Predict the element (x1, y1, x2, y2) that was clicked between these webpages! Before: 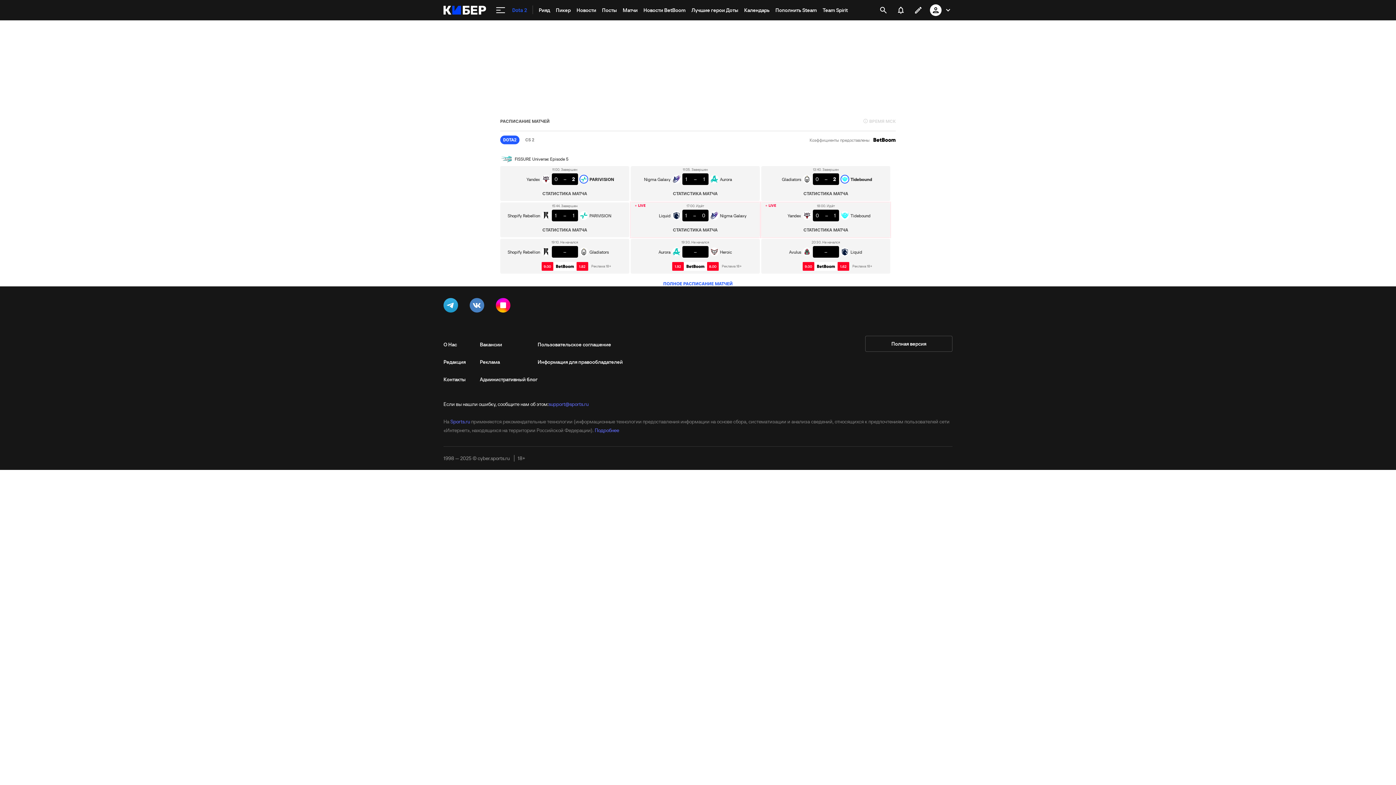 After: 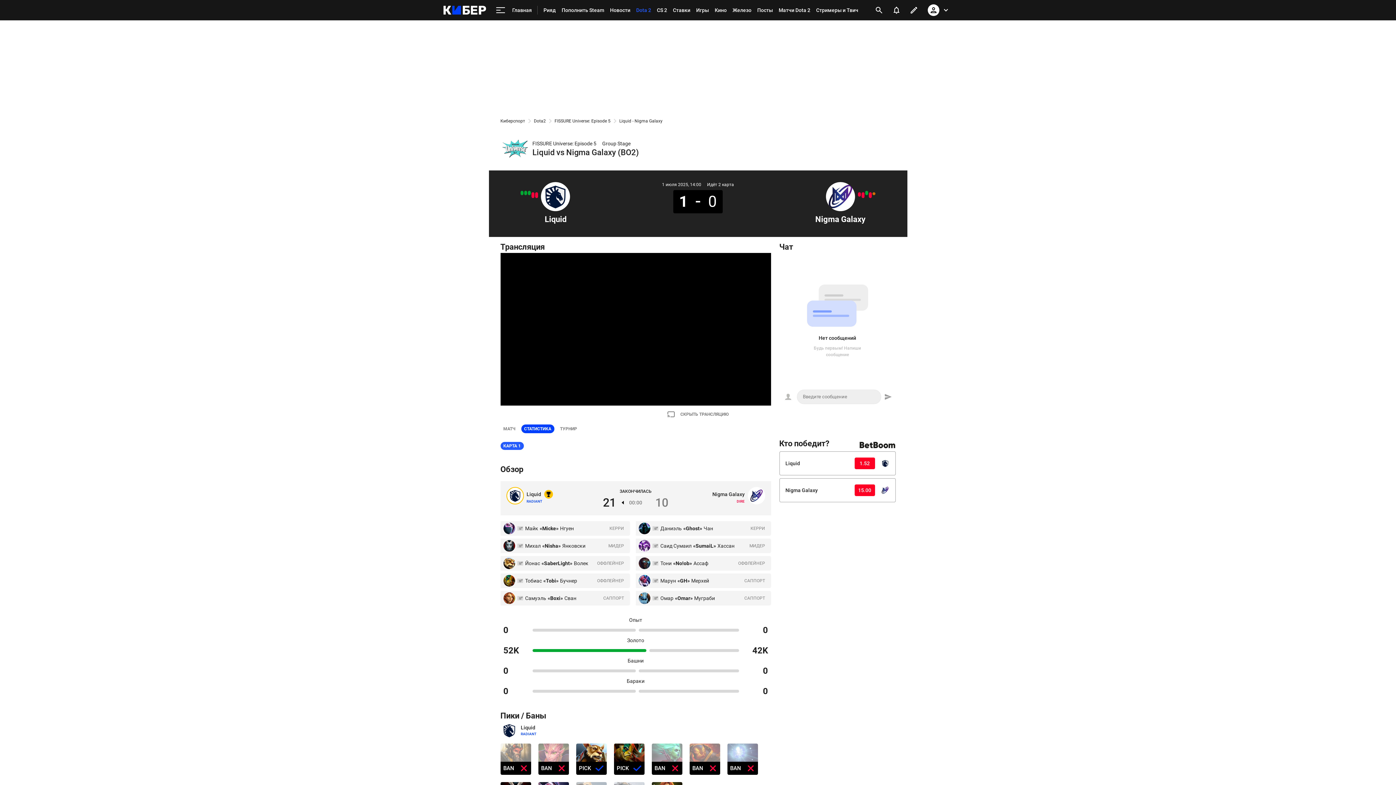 Action: bbox: (663, 225, 727, 234) label: СТАТИСТИКА МАТЧА